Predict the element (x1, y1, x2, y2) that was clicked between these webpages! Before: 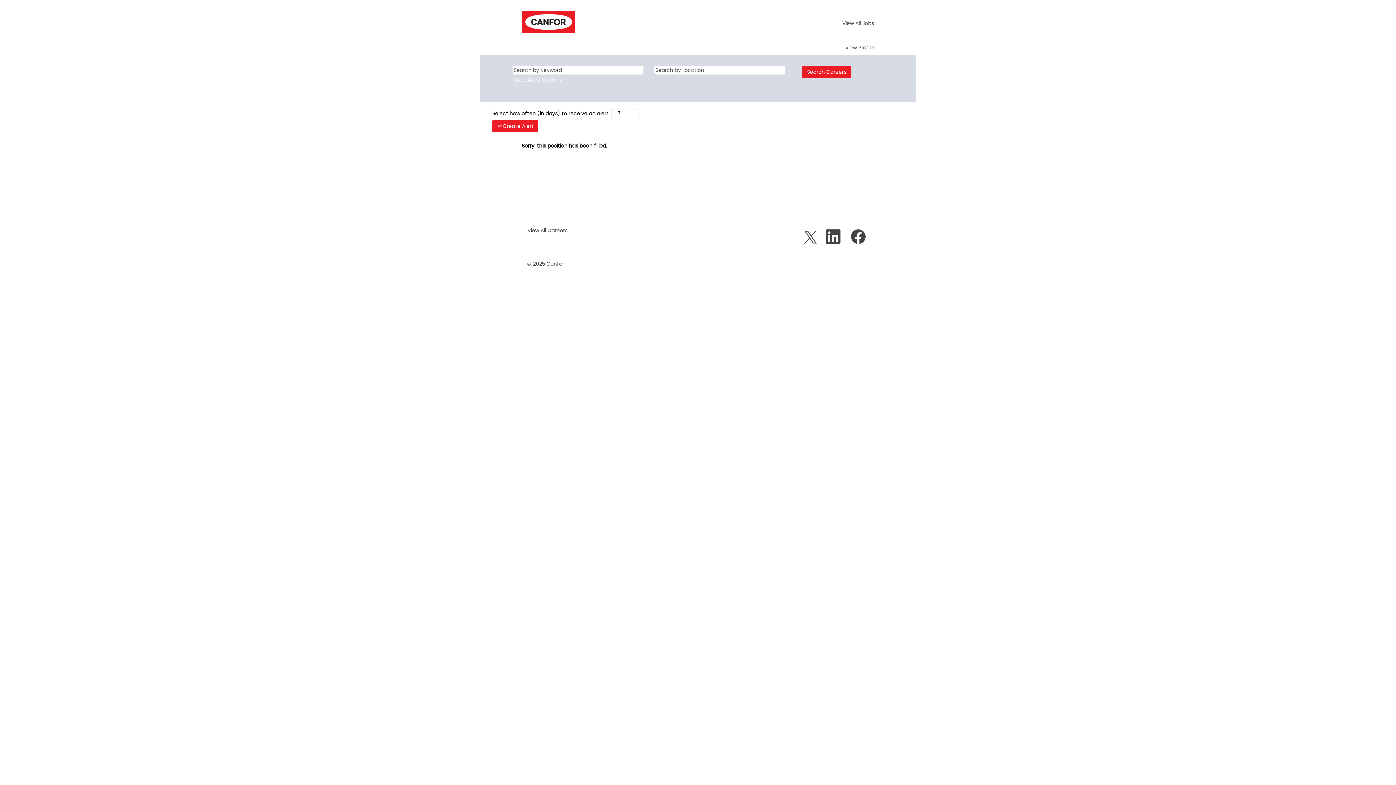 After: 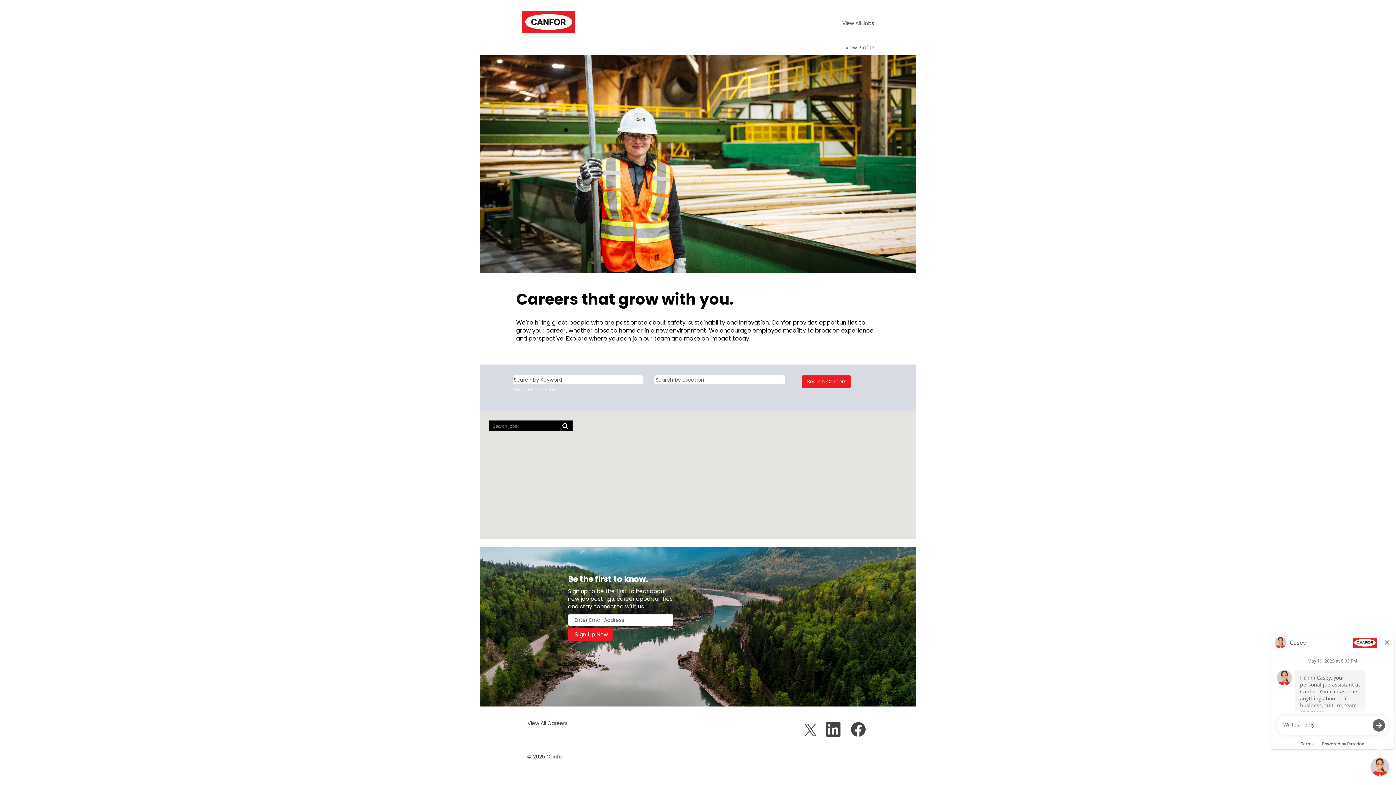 Action: bbox: (521, 10, 576, 33)